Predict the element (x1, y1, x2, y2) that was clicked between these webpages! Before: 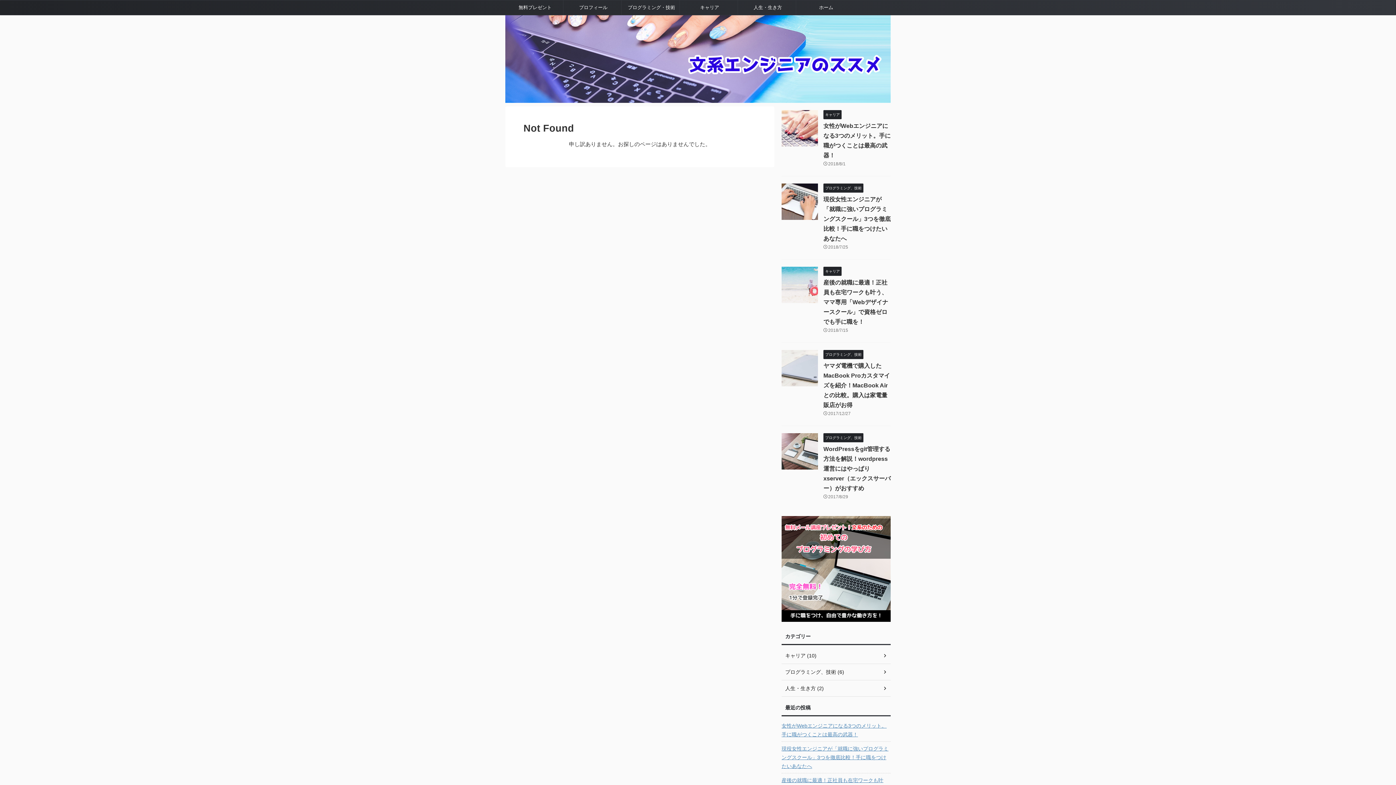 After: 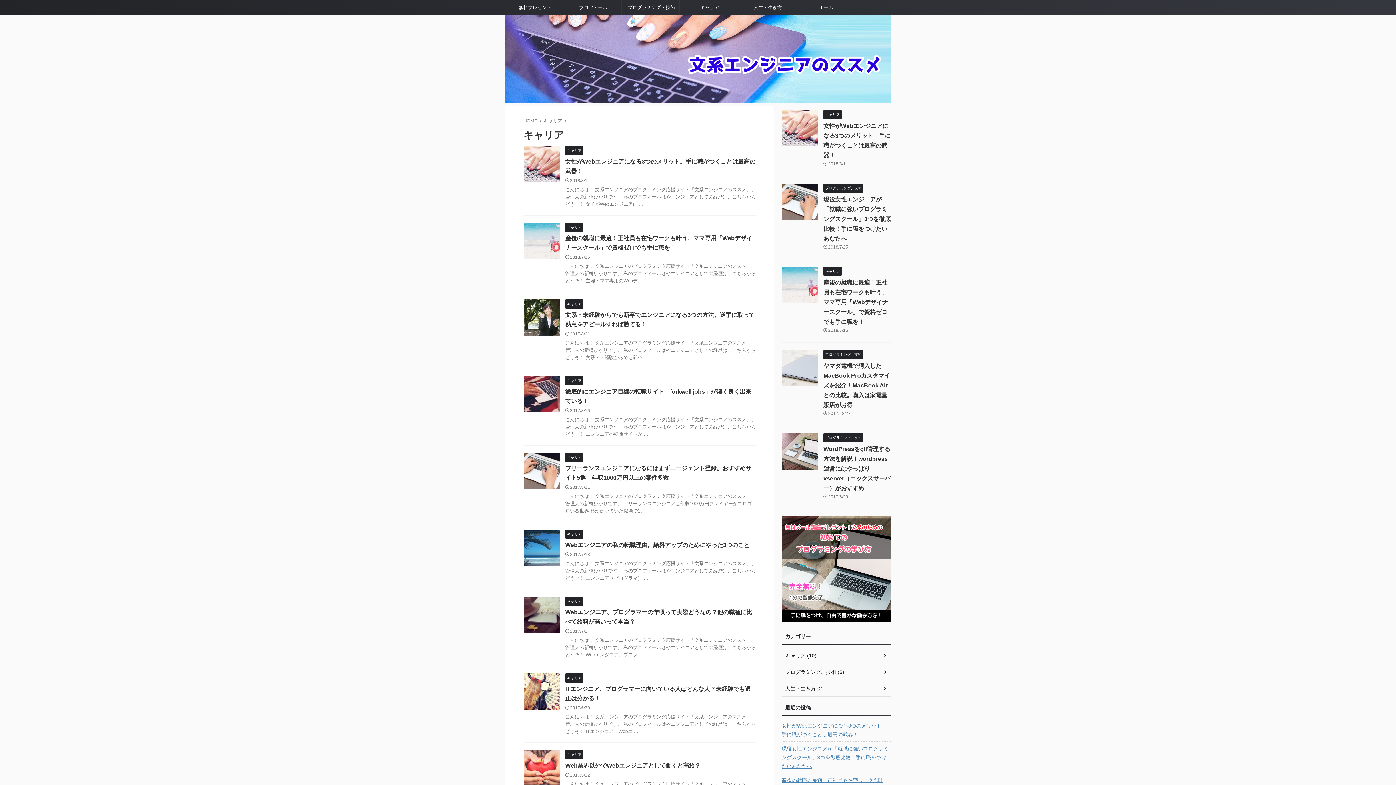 Action: label: キャリア bbox: (680, 0, 737, 14)